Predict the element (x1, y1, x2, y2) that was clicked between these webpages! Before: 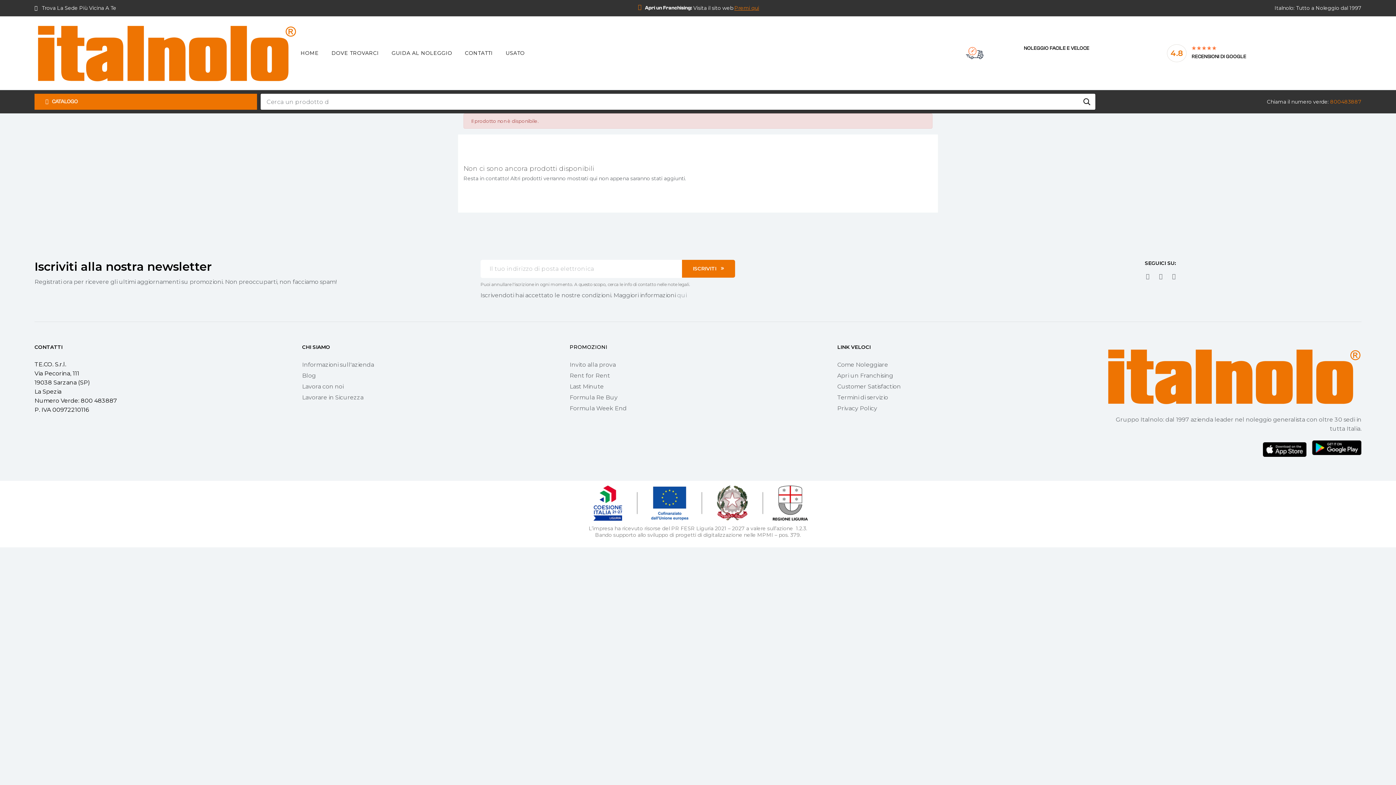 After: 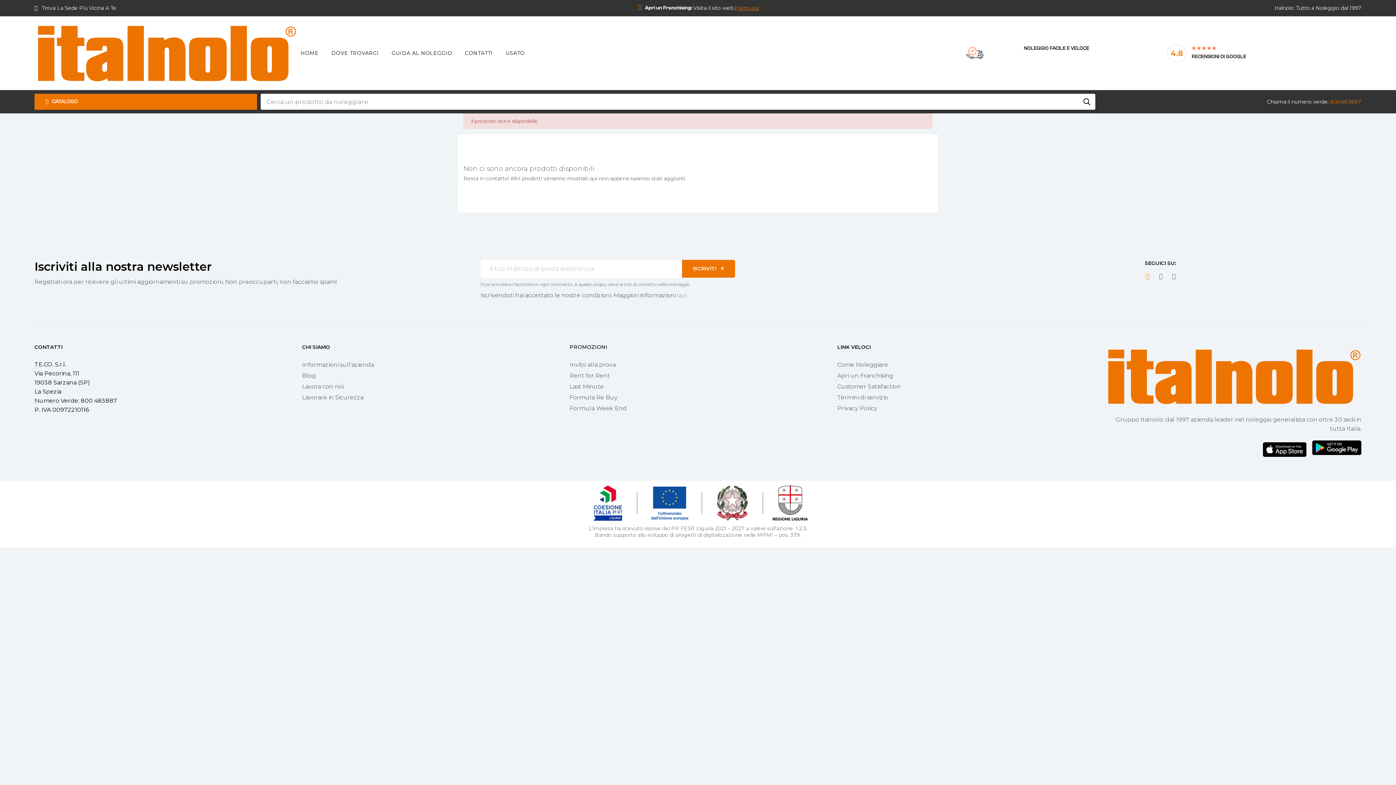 Action: label: La-facebook-f bbox: (1145, 273, 1150, 279)